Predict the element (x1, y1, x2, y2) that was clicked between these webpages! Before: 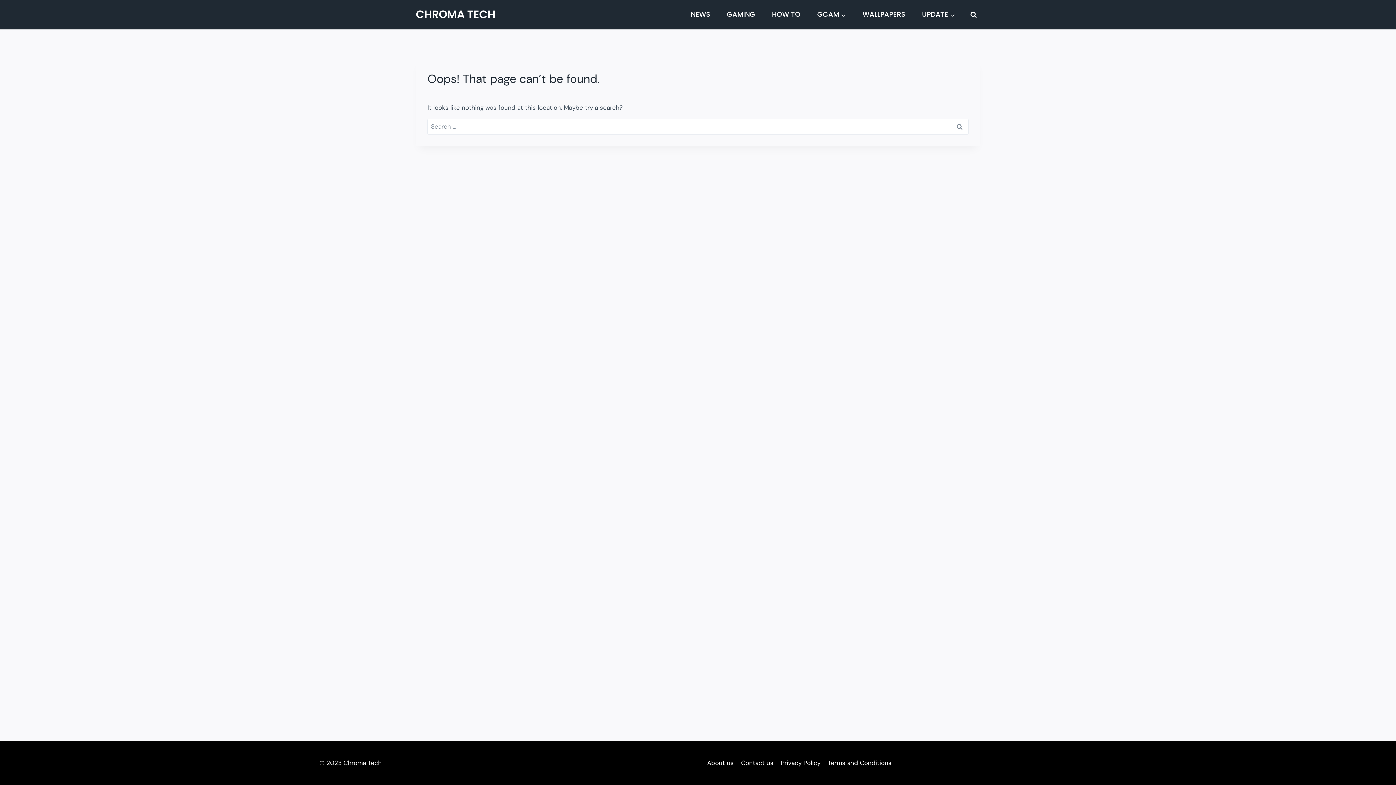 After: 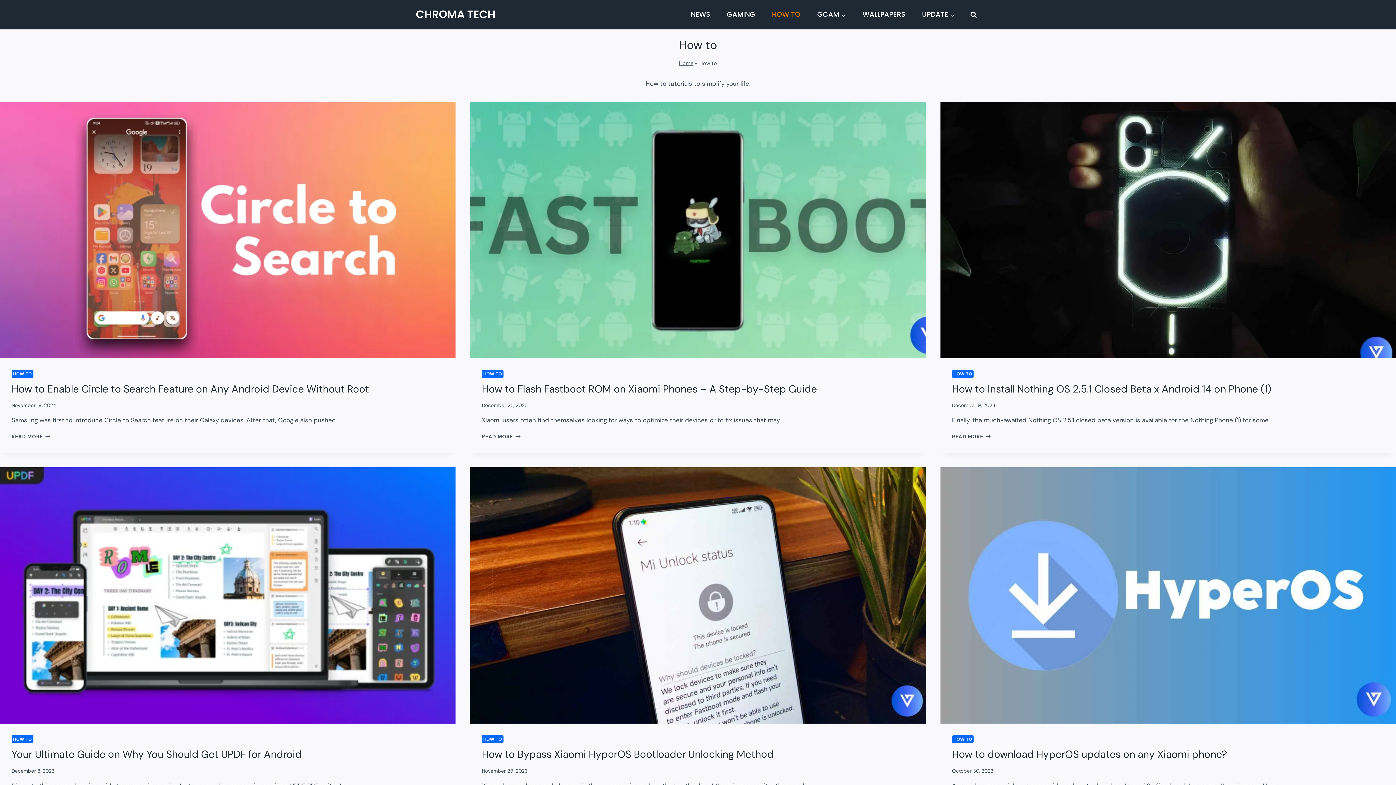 Action: label: HOW TO bbox: (763, 5, 809, 24)